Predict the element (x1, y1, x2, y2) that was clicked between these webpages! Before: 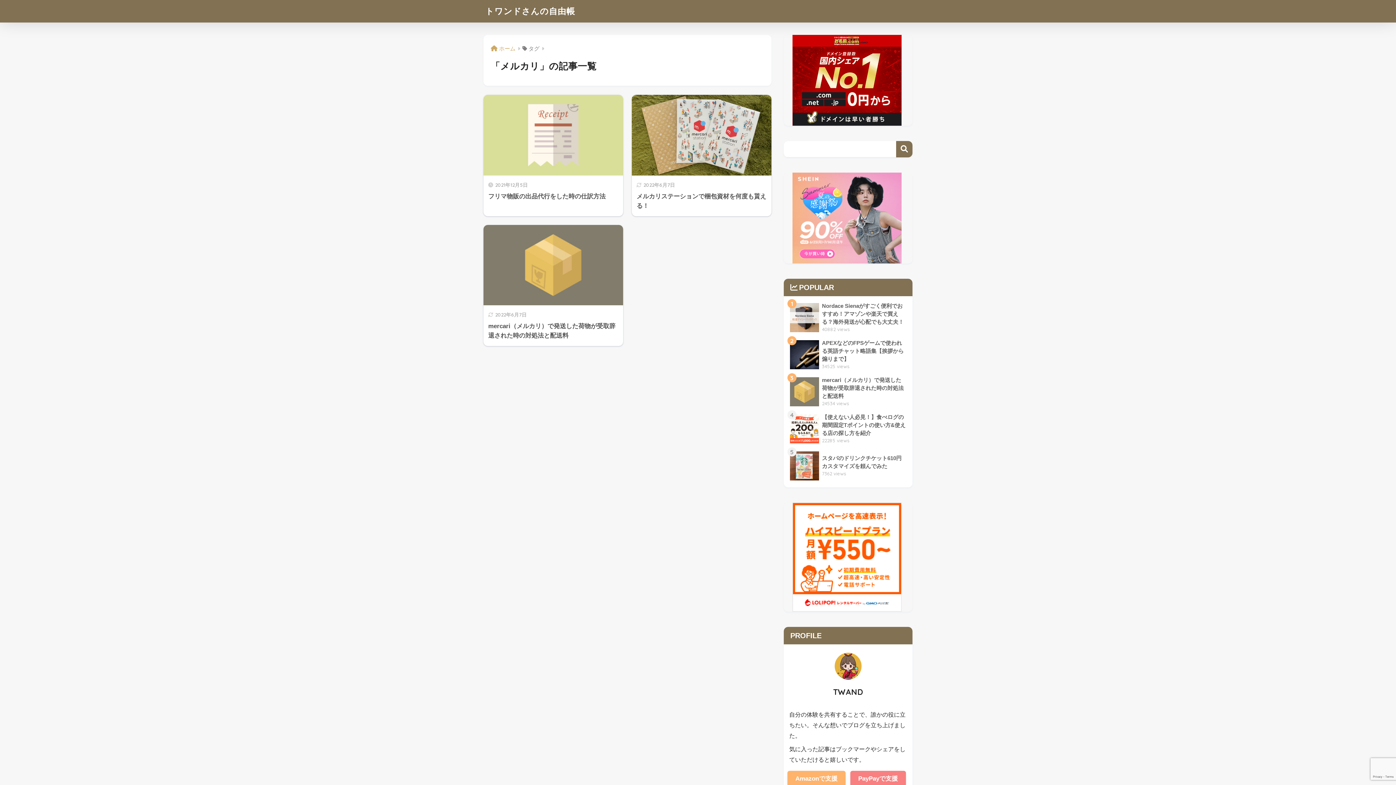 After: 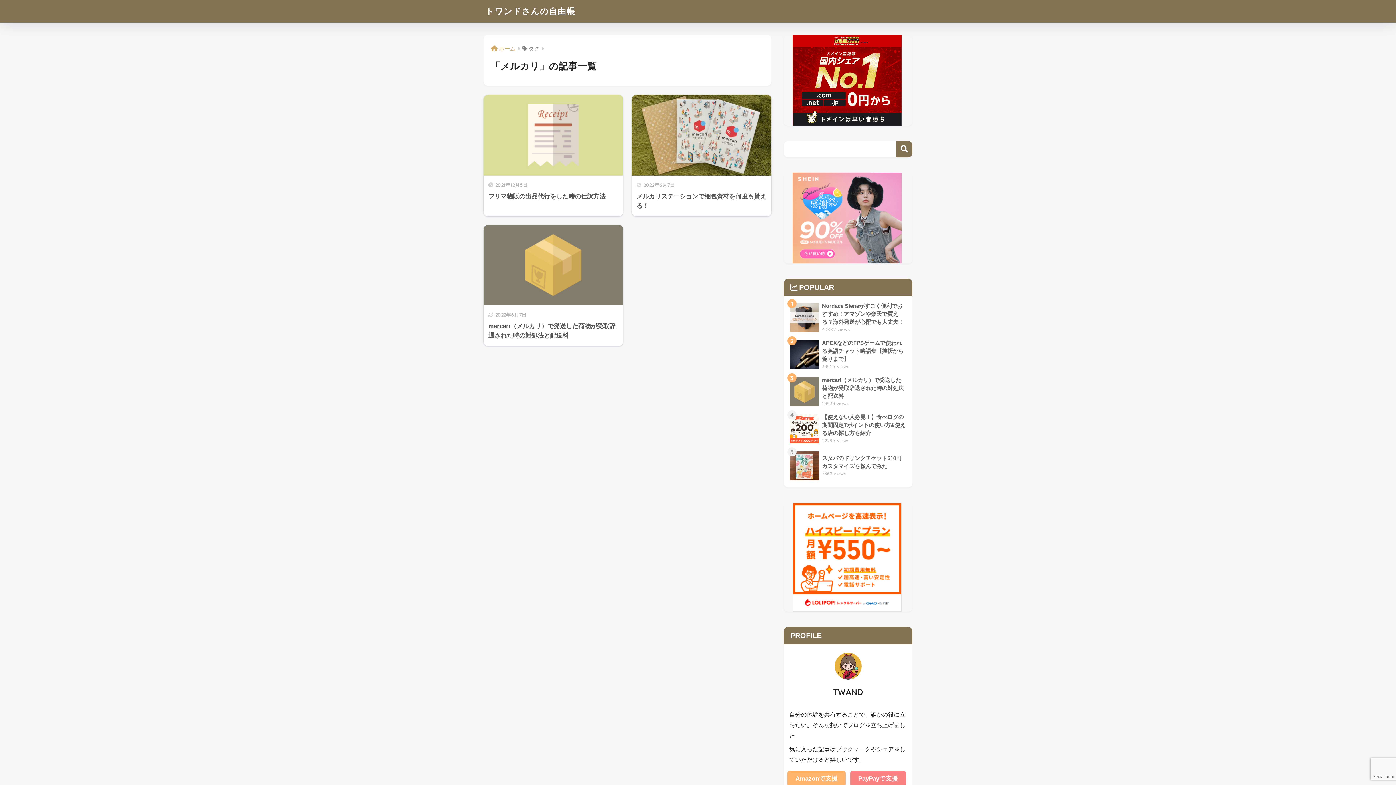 Action: bbox: (896, 141, 912, 157) label: 検索